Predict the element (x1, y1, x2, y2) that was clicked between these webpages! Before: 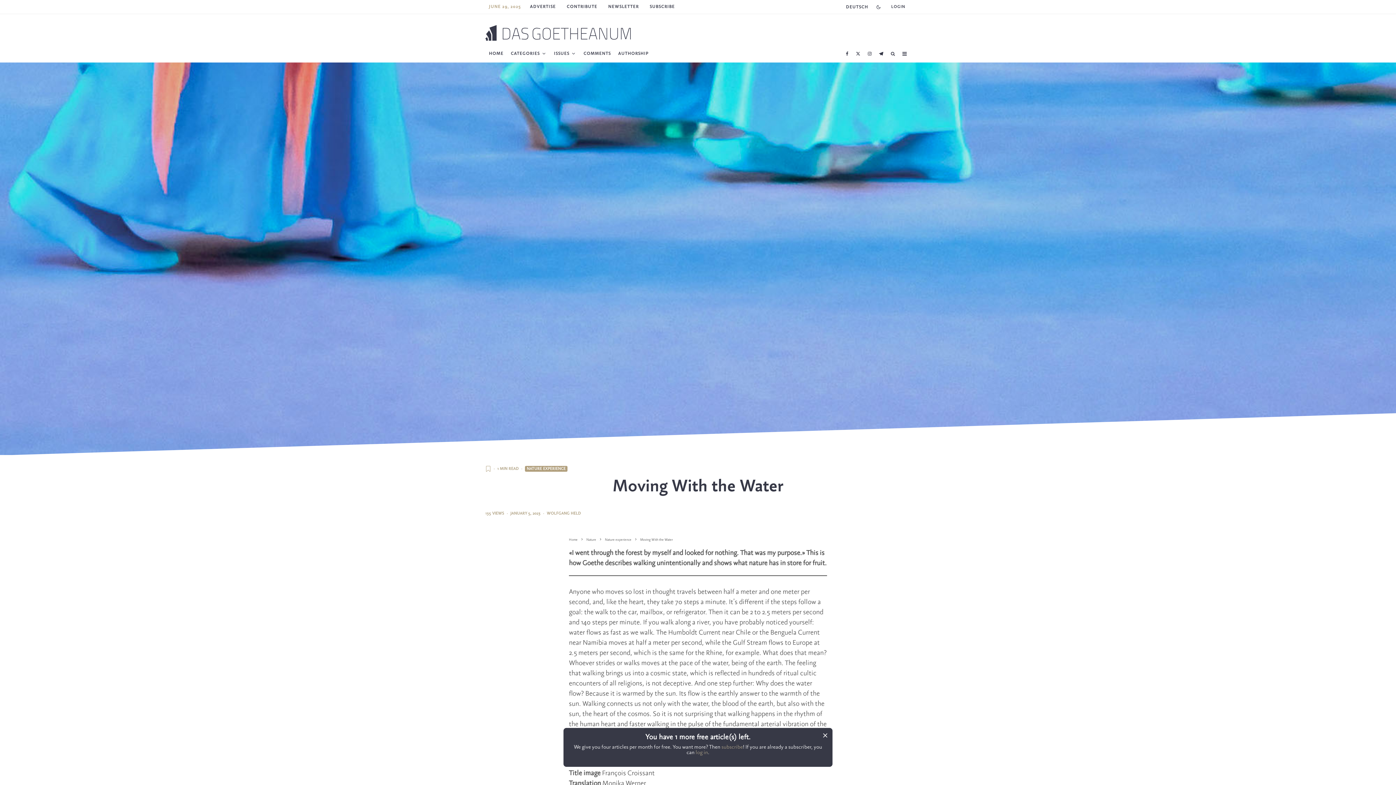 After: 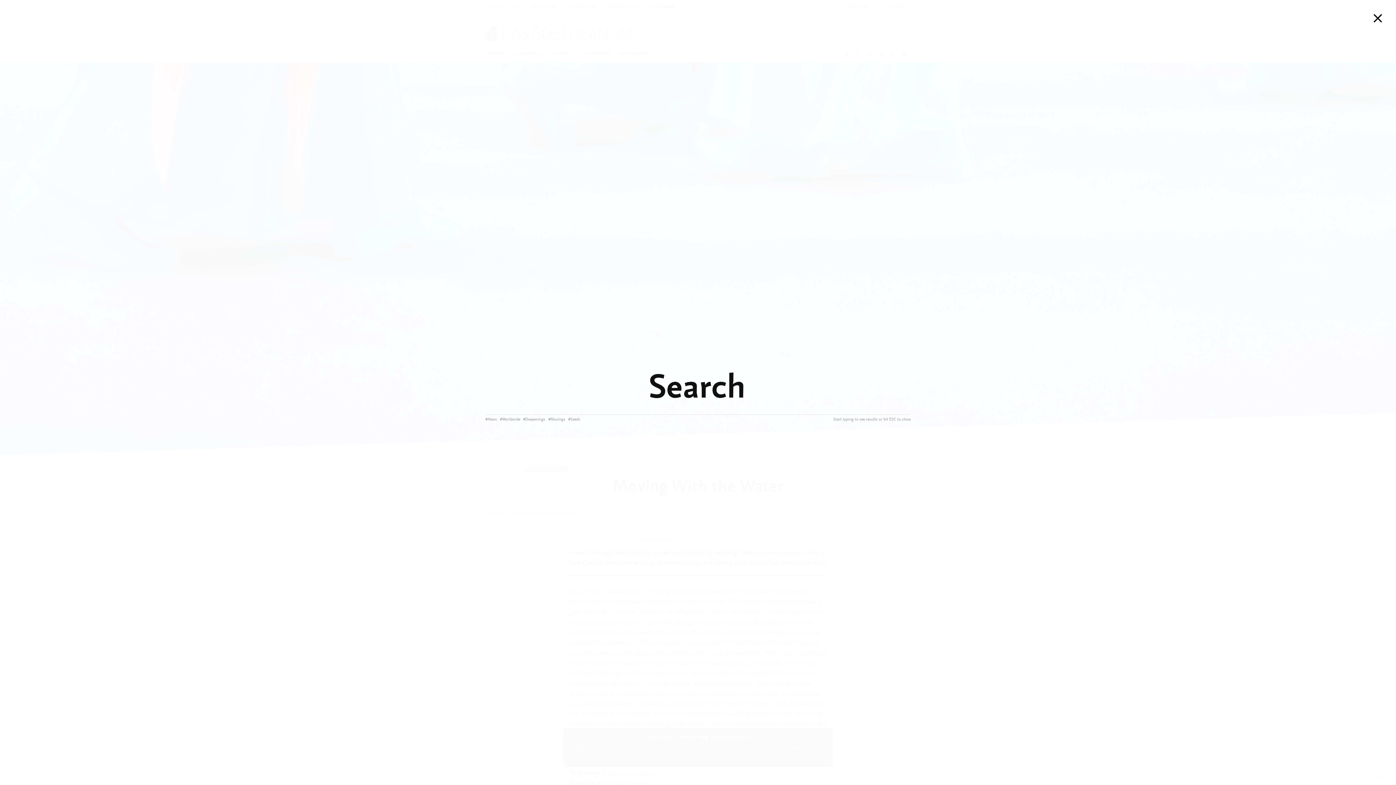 Action: bbox: (887, 44, 899, 62)